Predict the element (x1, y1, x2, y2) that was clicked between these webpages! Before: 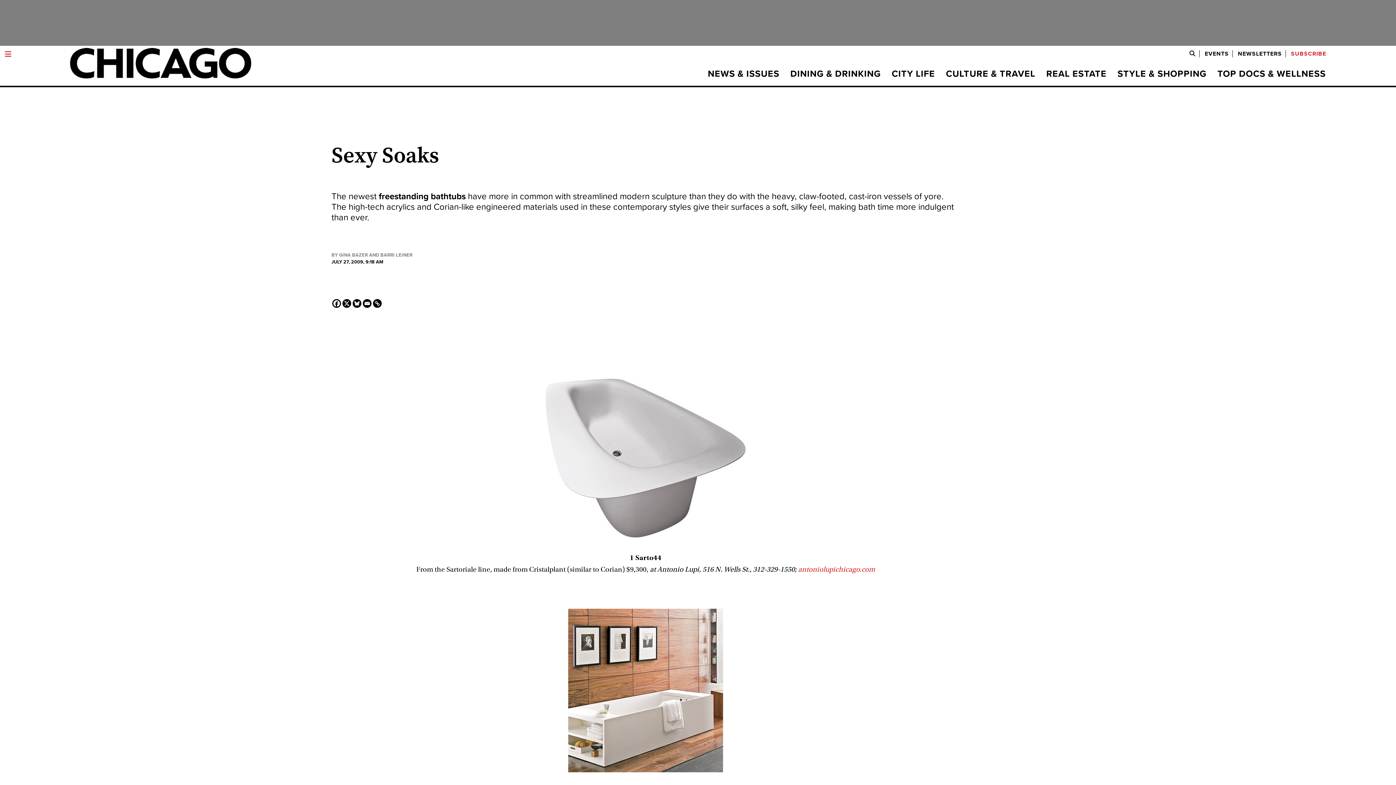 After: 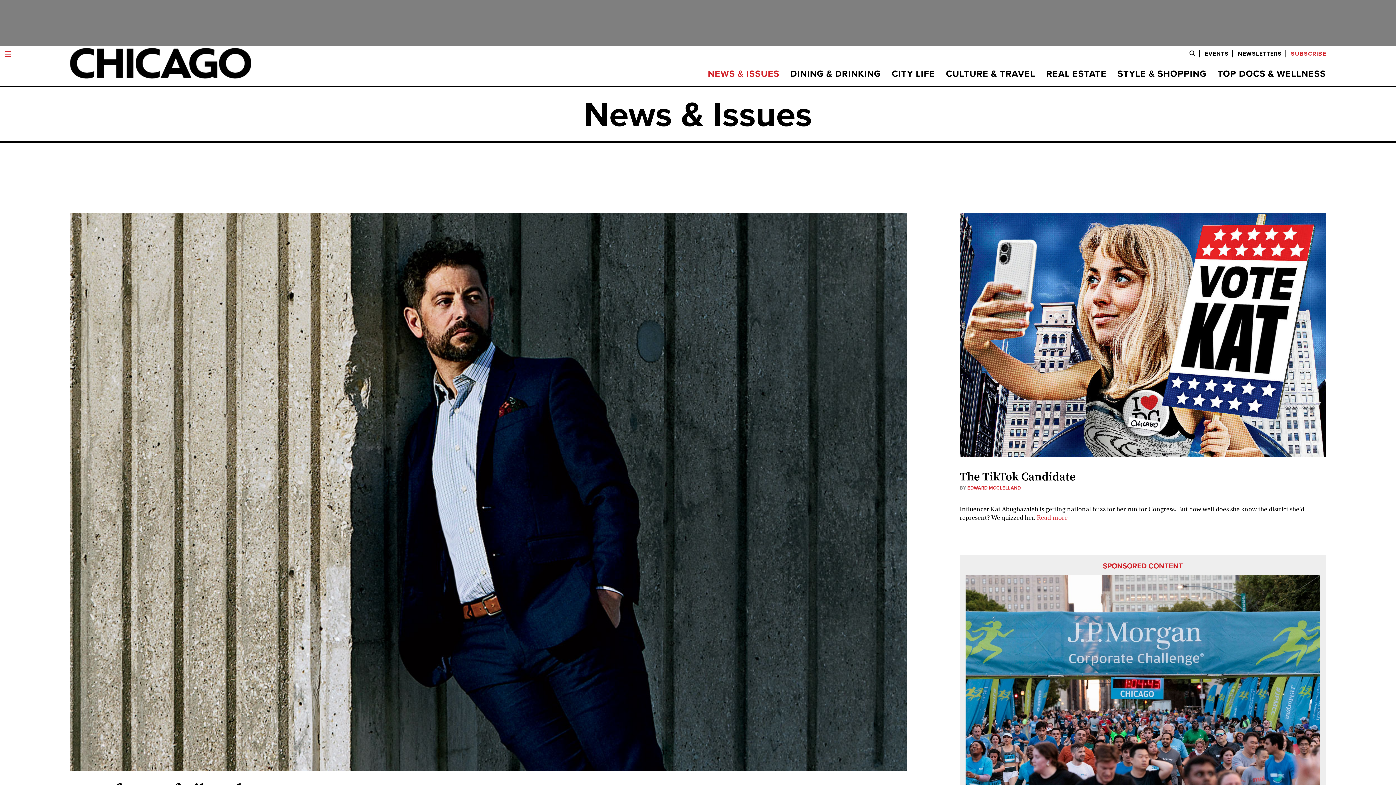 Action: label: NEWS & ISSUES bbox: (702, 69, 785, 78)